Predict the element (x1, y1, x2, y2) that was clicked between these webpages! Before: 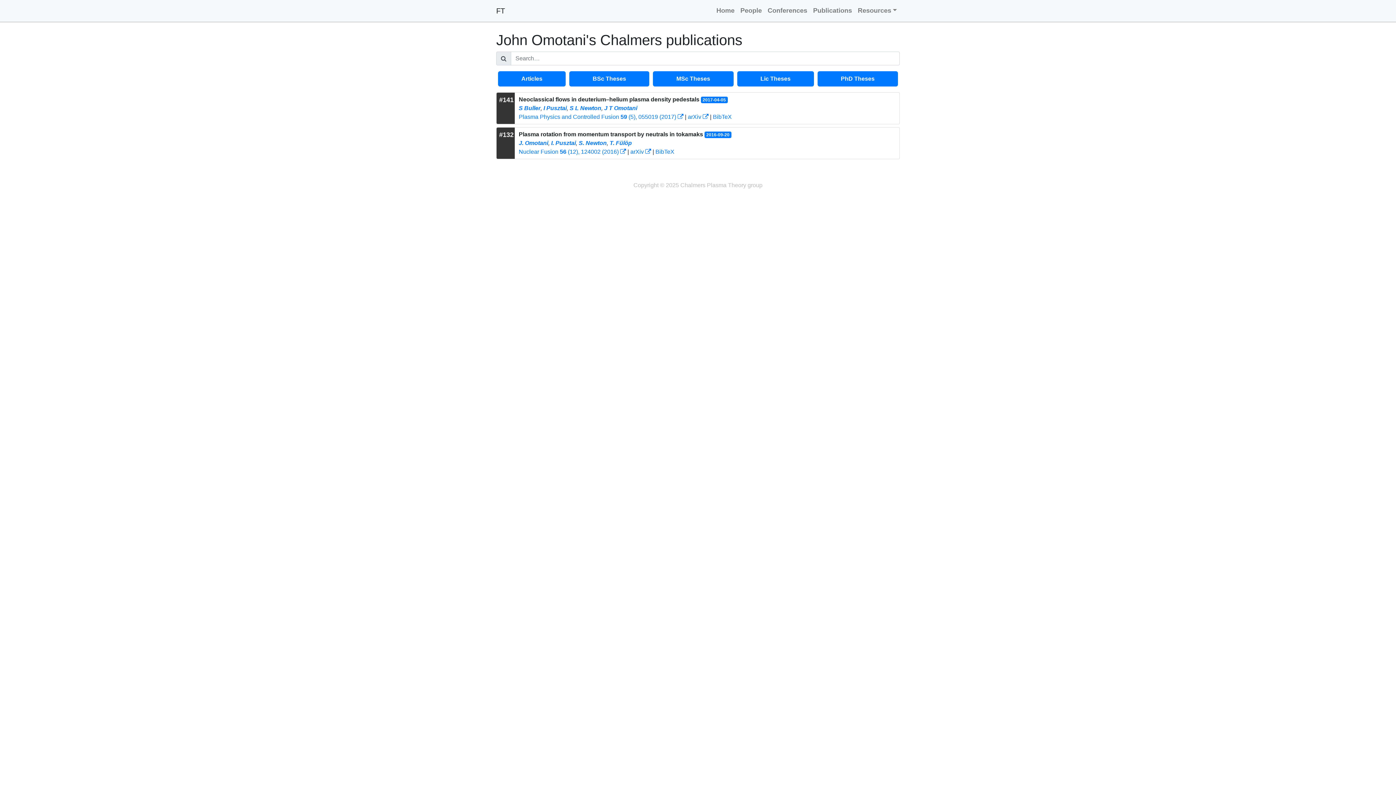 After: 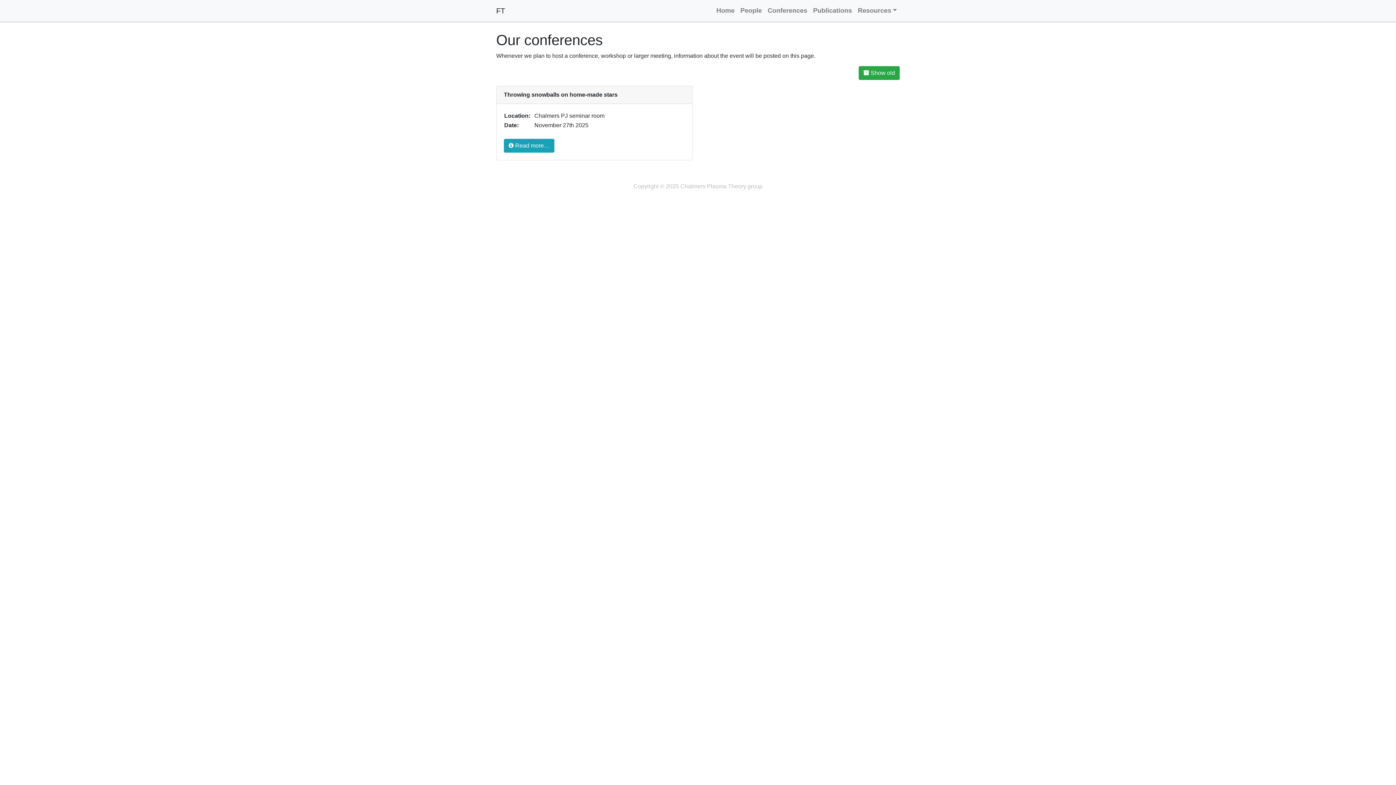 Action: bbox: (764, 2, 810, 18) label: Conferences